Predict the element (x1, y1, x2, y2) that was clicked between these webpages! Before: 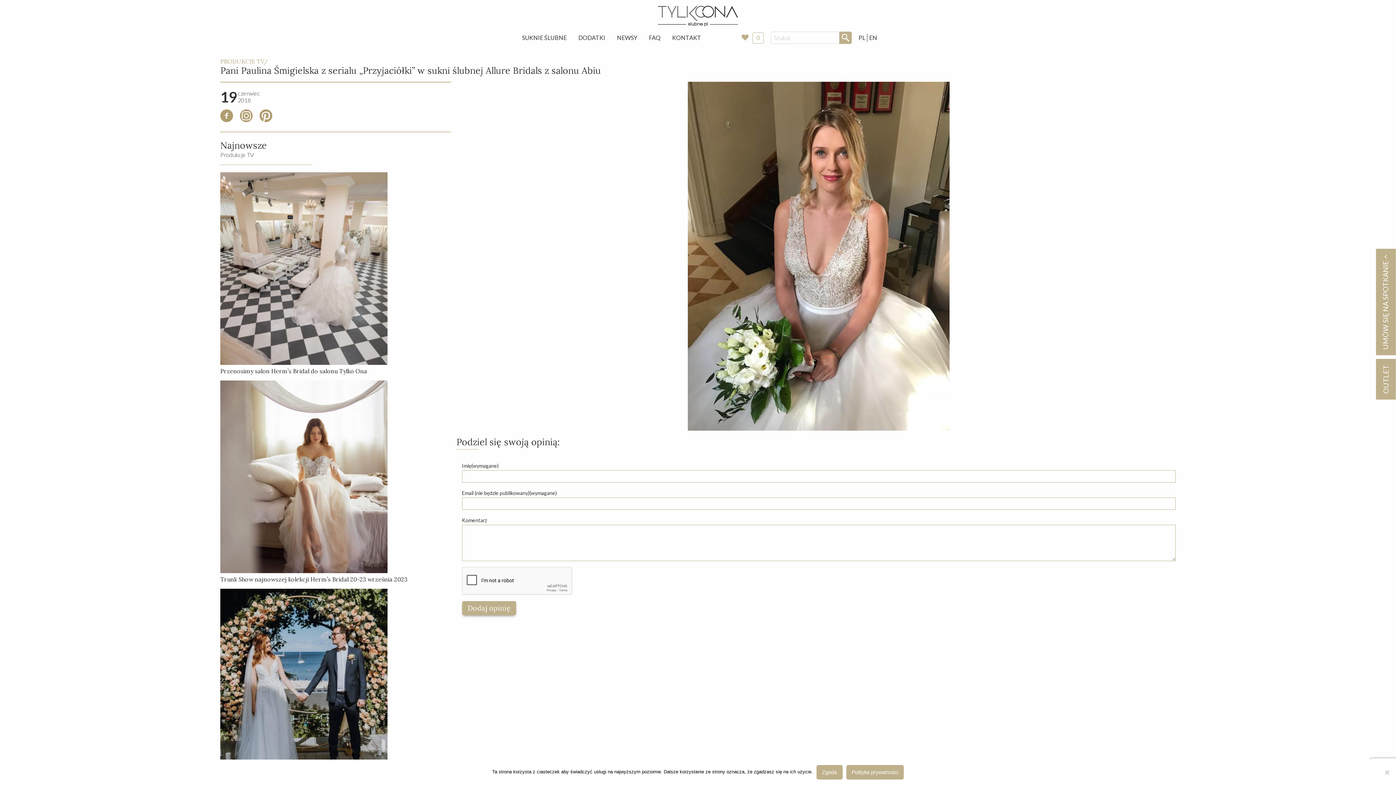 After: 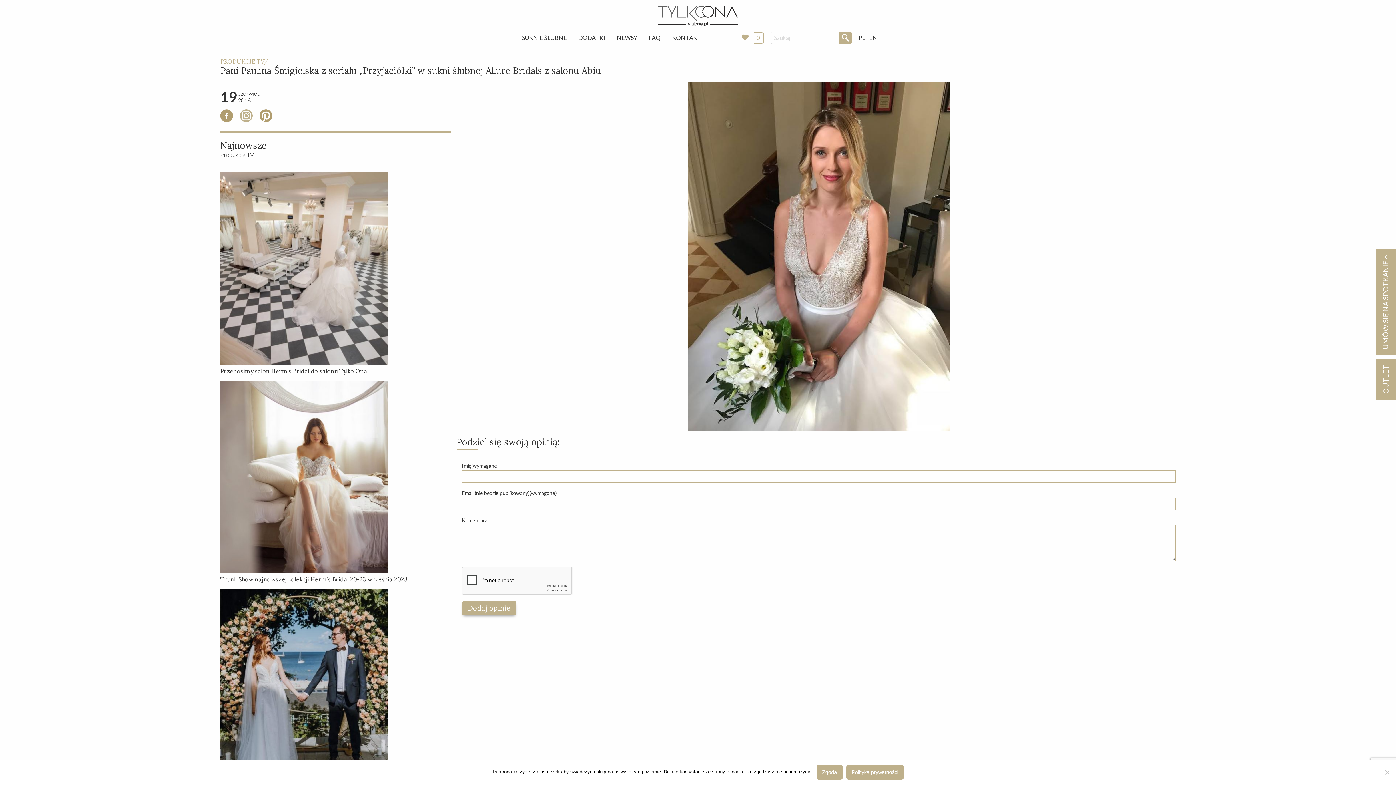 Action: bbox: (240, 116, 252, 123)